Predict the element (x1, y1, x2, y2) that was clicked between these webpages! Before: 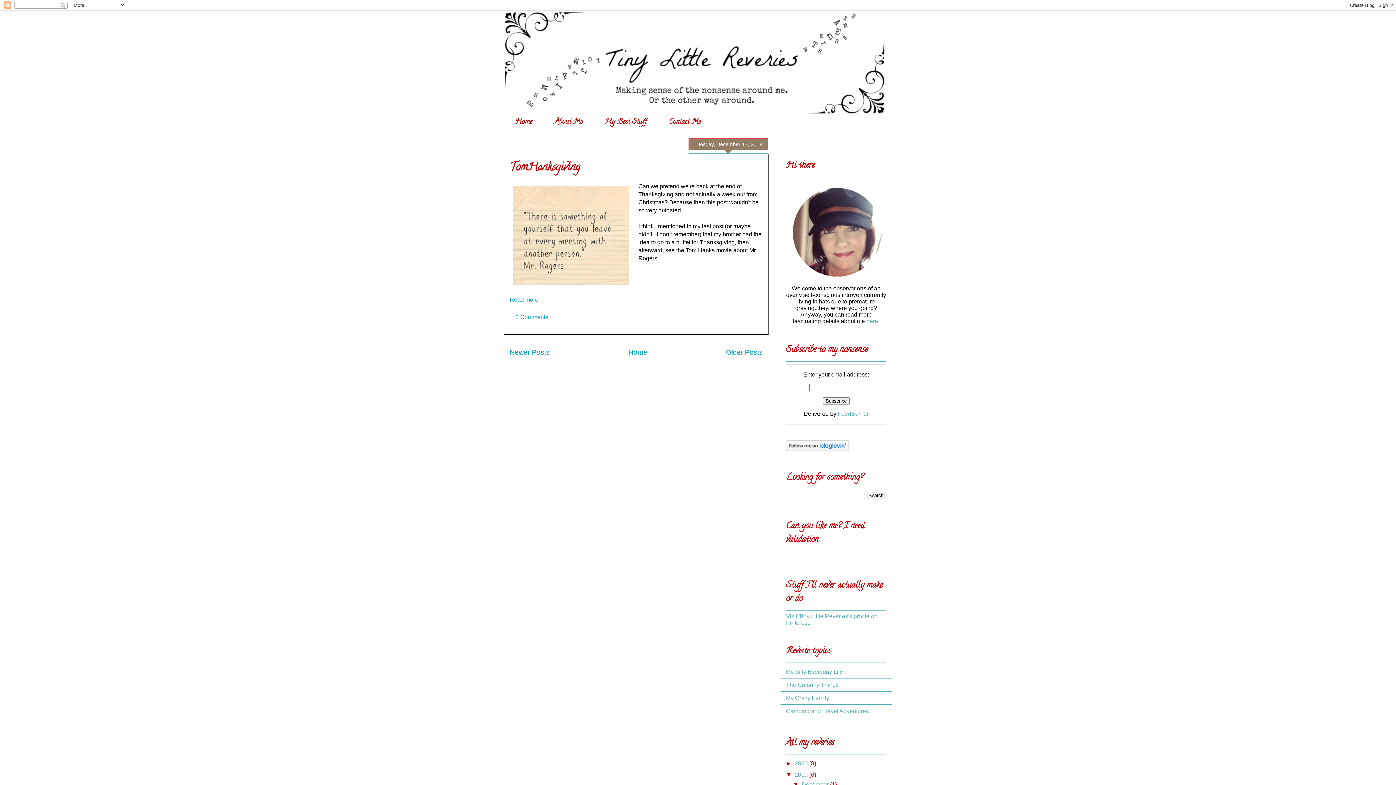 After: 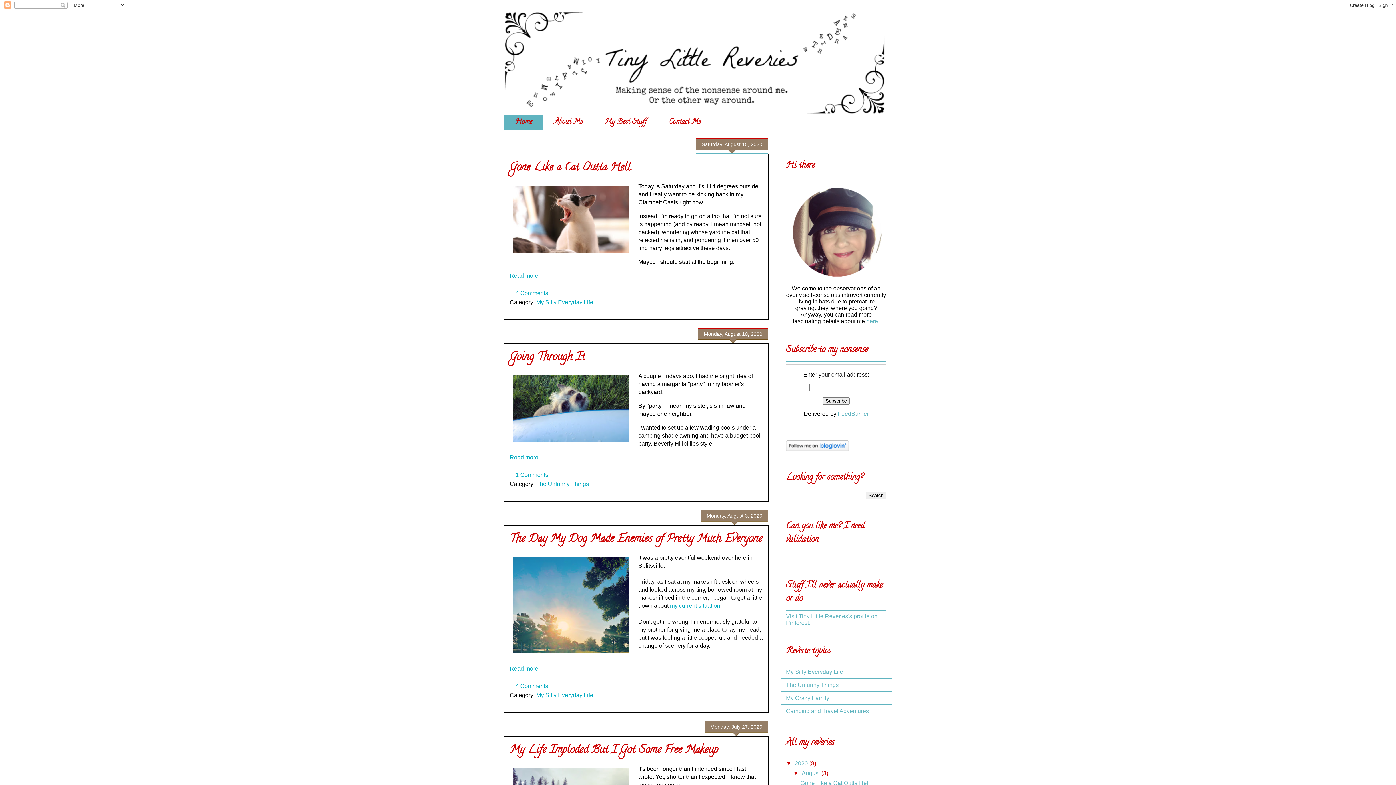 Action: bbox: (628, 348, 647, 356) label: Home